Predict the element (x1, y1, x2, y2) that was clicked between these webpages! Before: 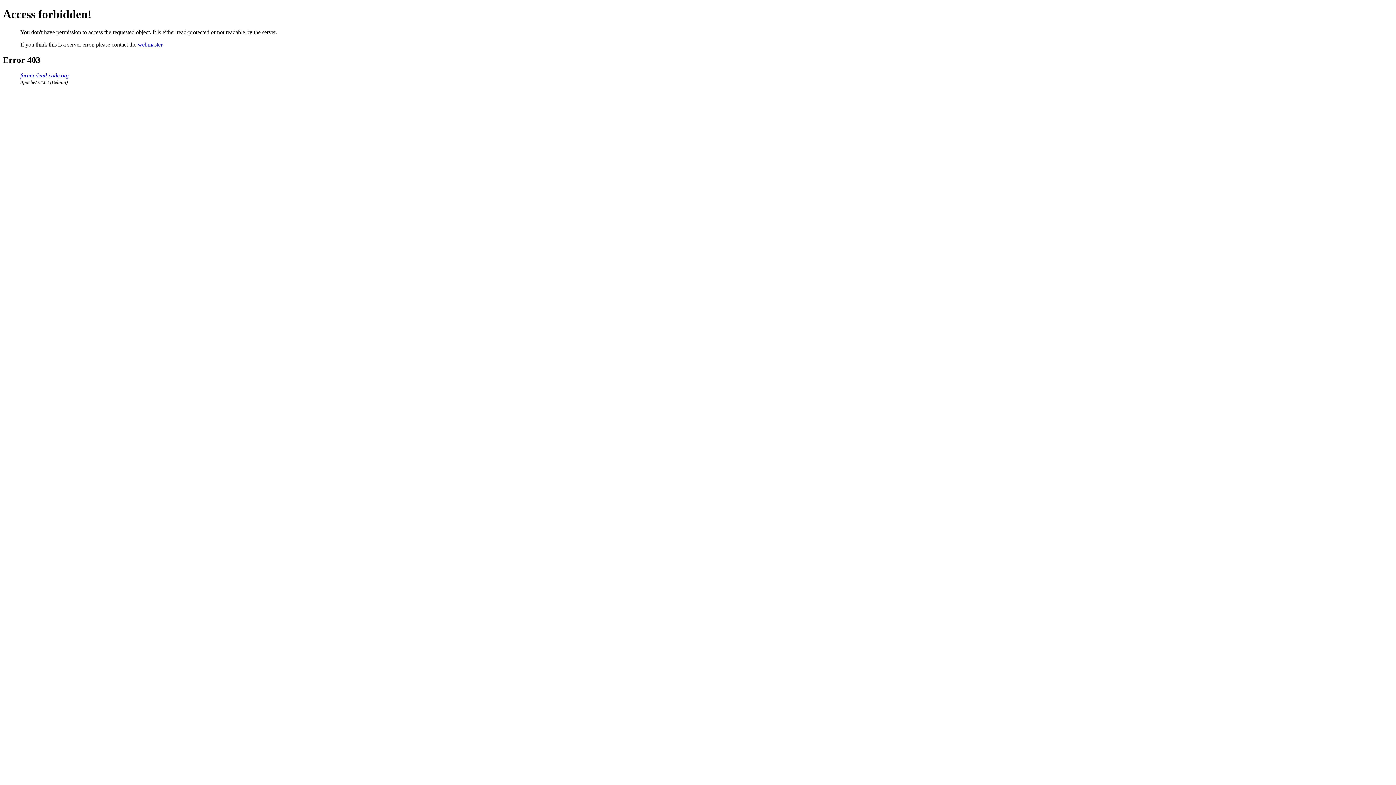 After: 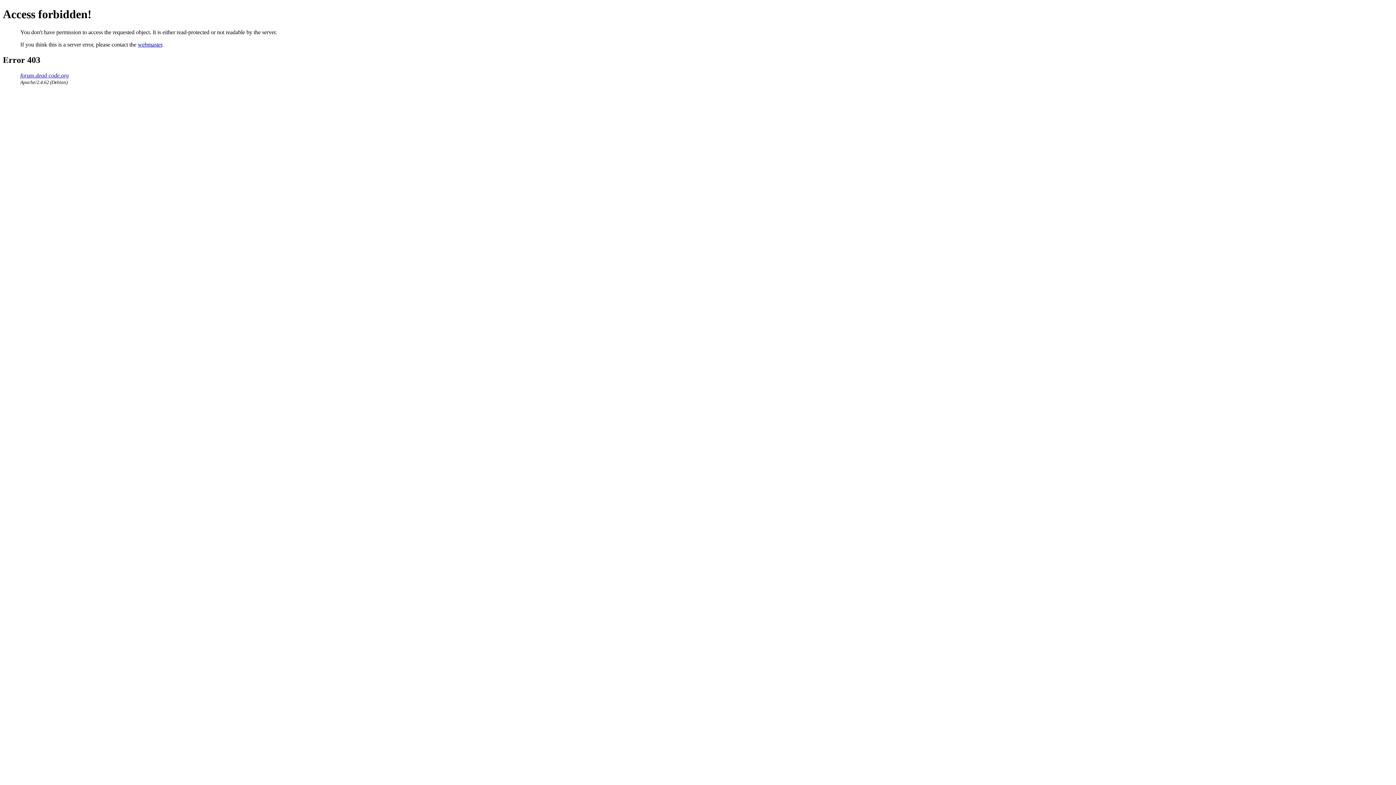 Action: bbox: (137, 41, 162, 47) label: webmaster